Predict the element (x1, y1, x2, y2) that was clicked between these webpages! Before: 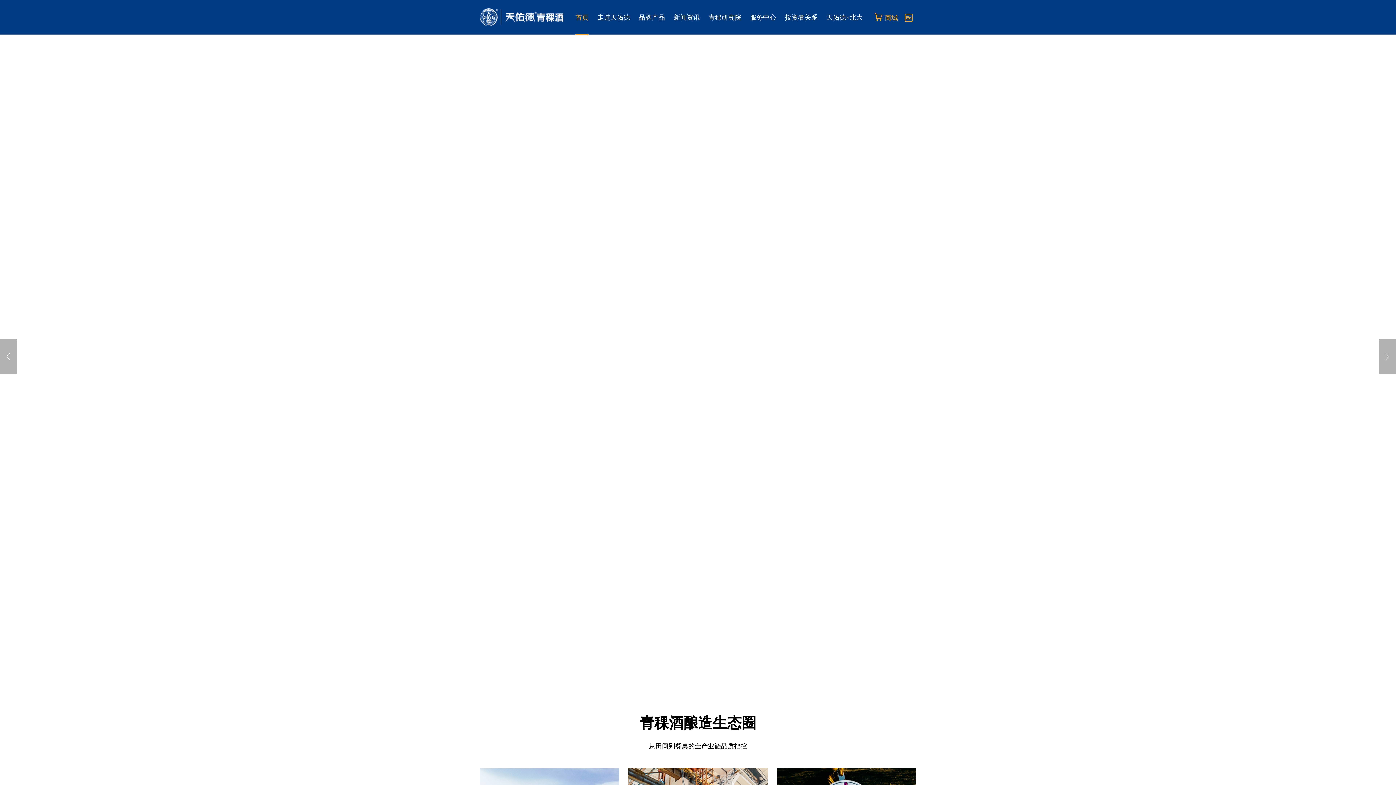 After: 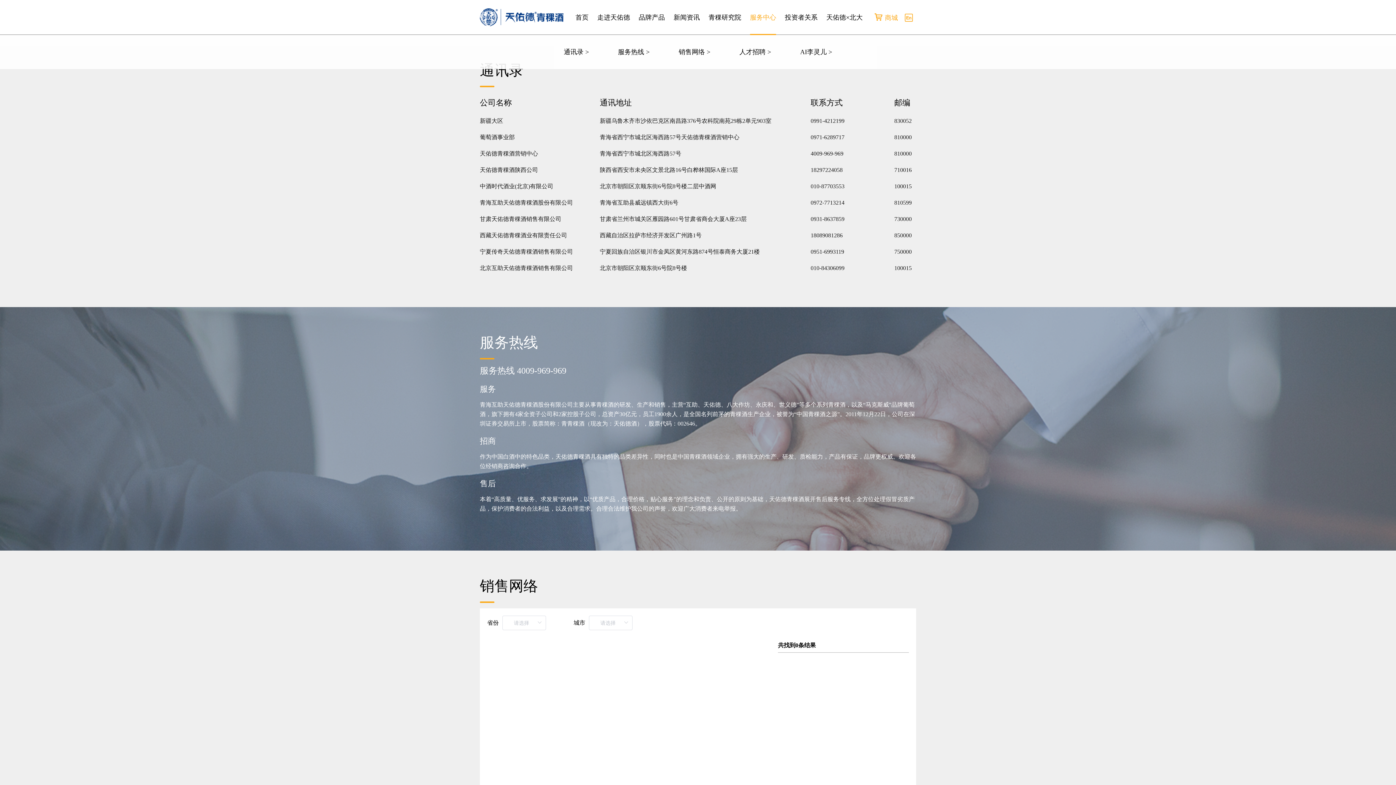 Action: label: 服务中心 bbox: (750, 11, 776, 23)